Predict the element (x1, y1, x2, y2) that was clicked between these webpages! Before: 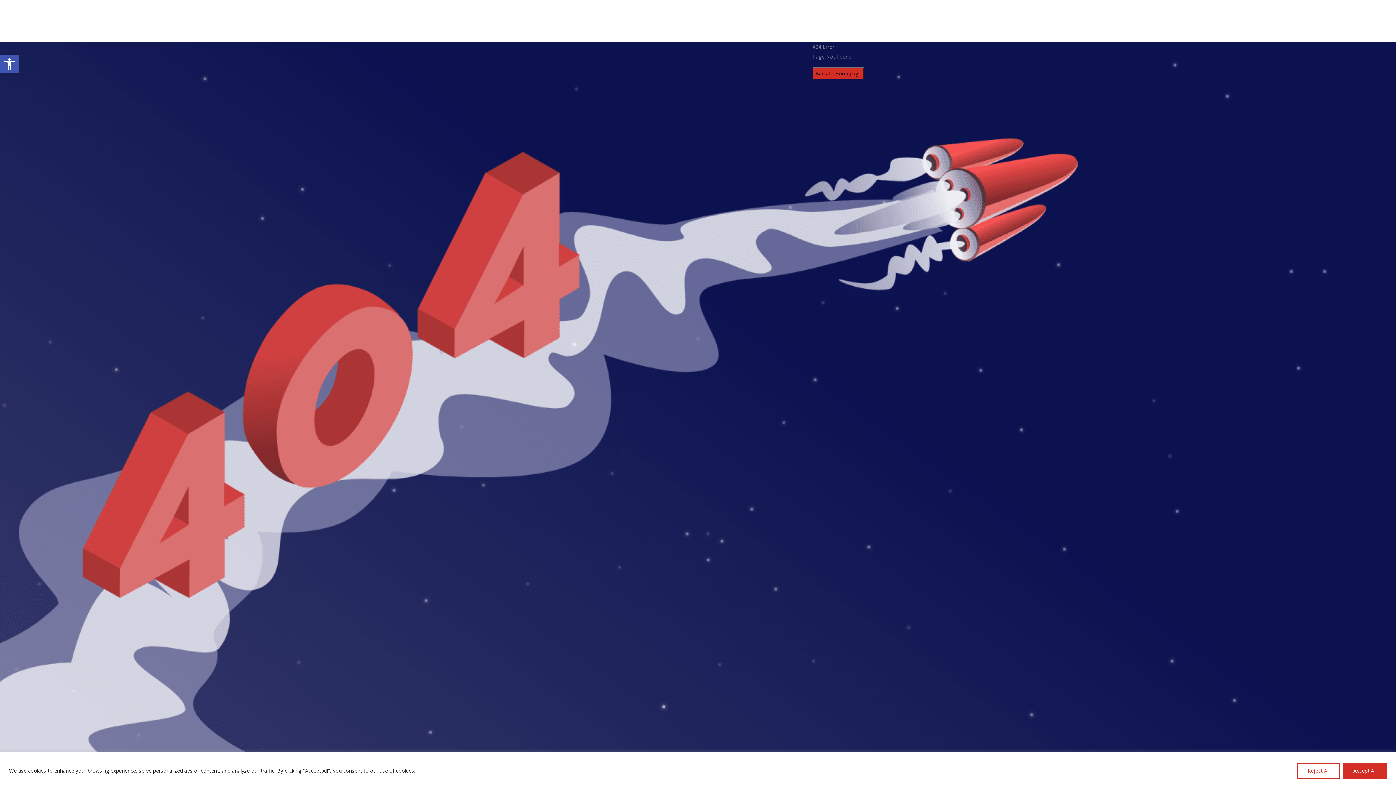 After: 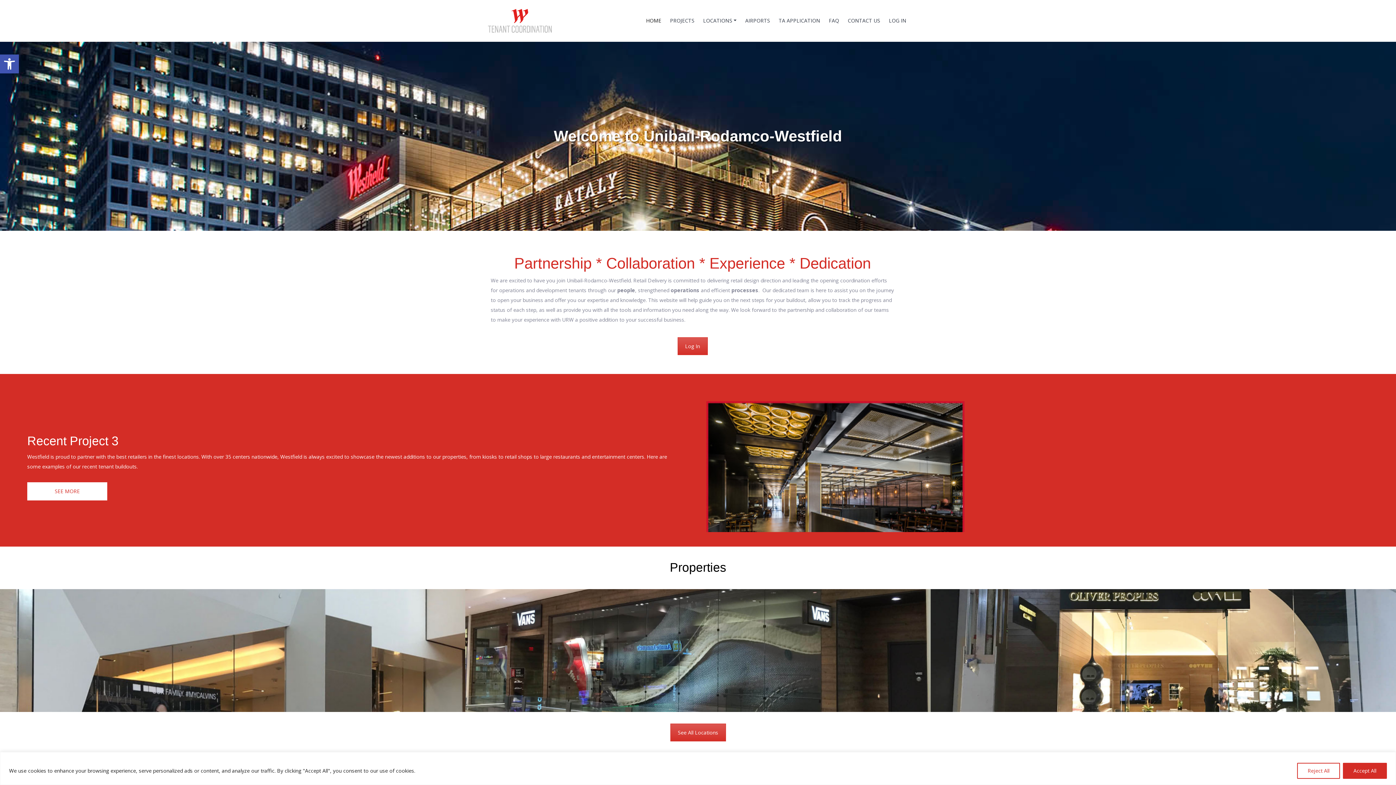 Action: bbox: (812, 69, 864, 76) label: Back to Homepage